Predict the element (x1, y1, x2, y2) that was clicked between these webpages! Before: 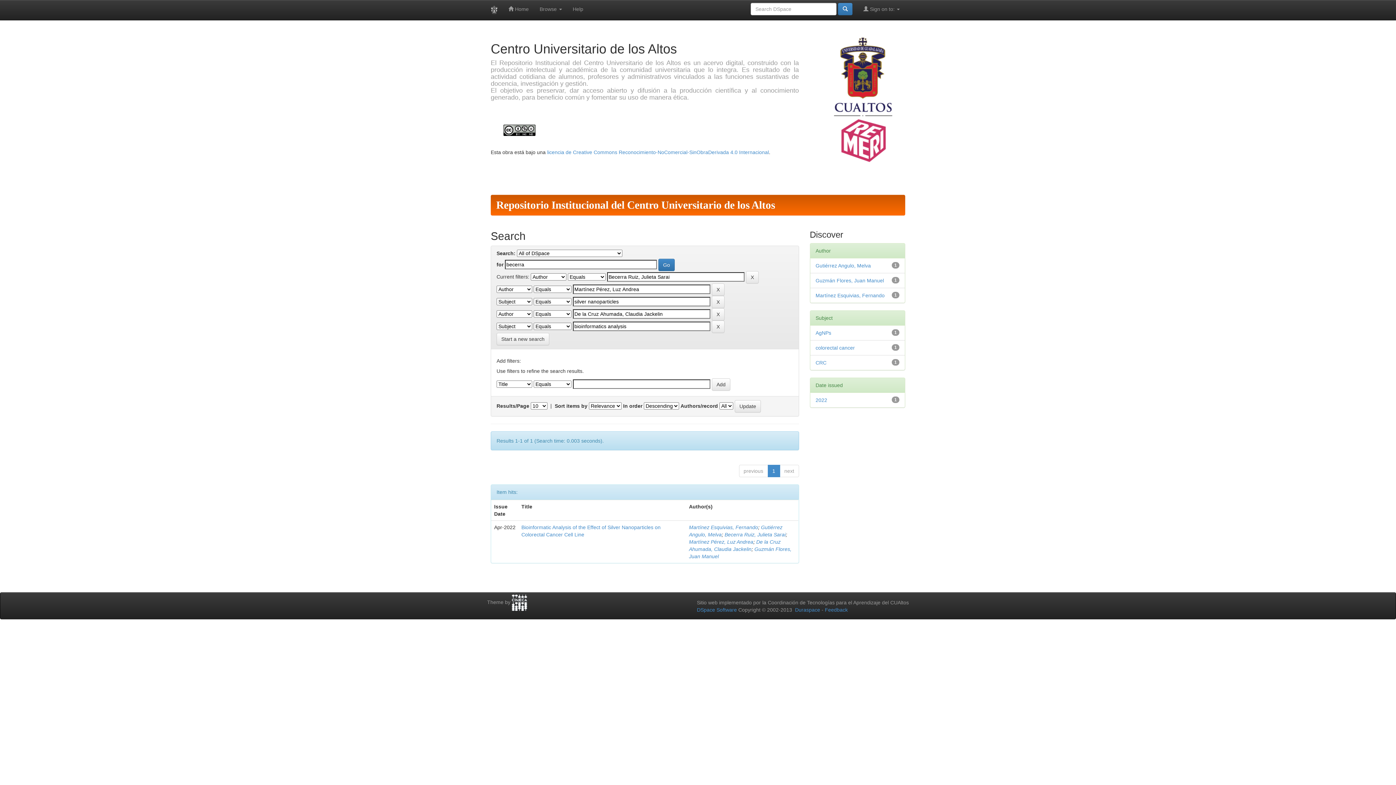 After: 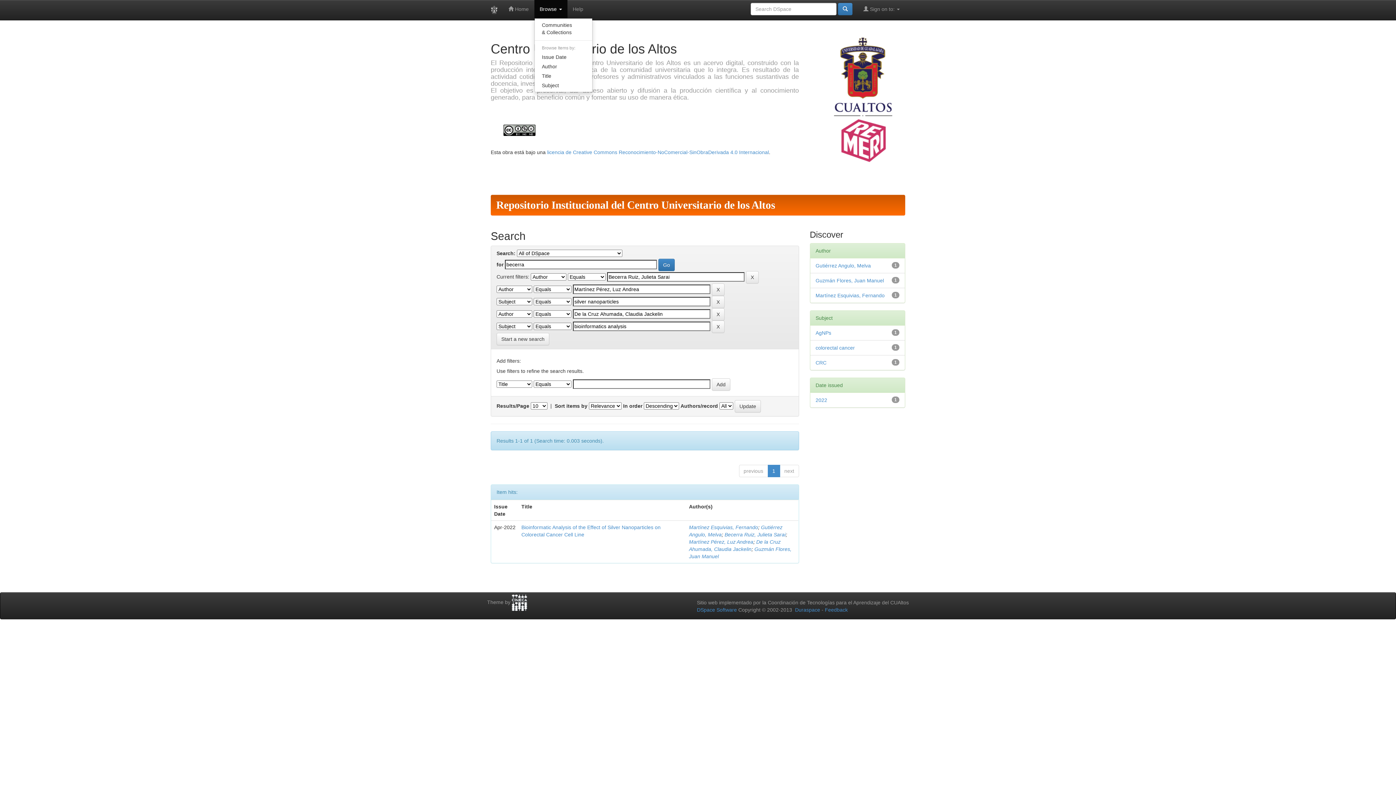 Action: bbox: (534, 0, 567, 18) label: Browse 